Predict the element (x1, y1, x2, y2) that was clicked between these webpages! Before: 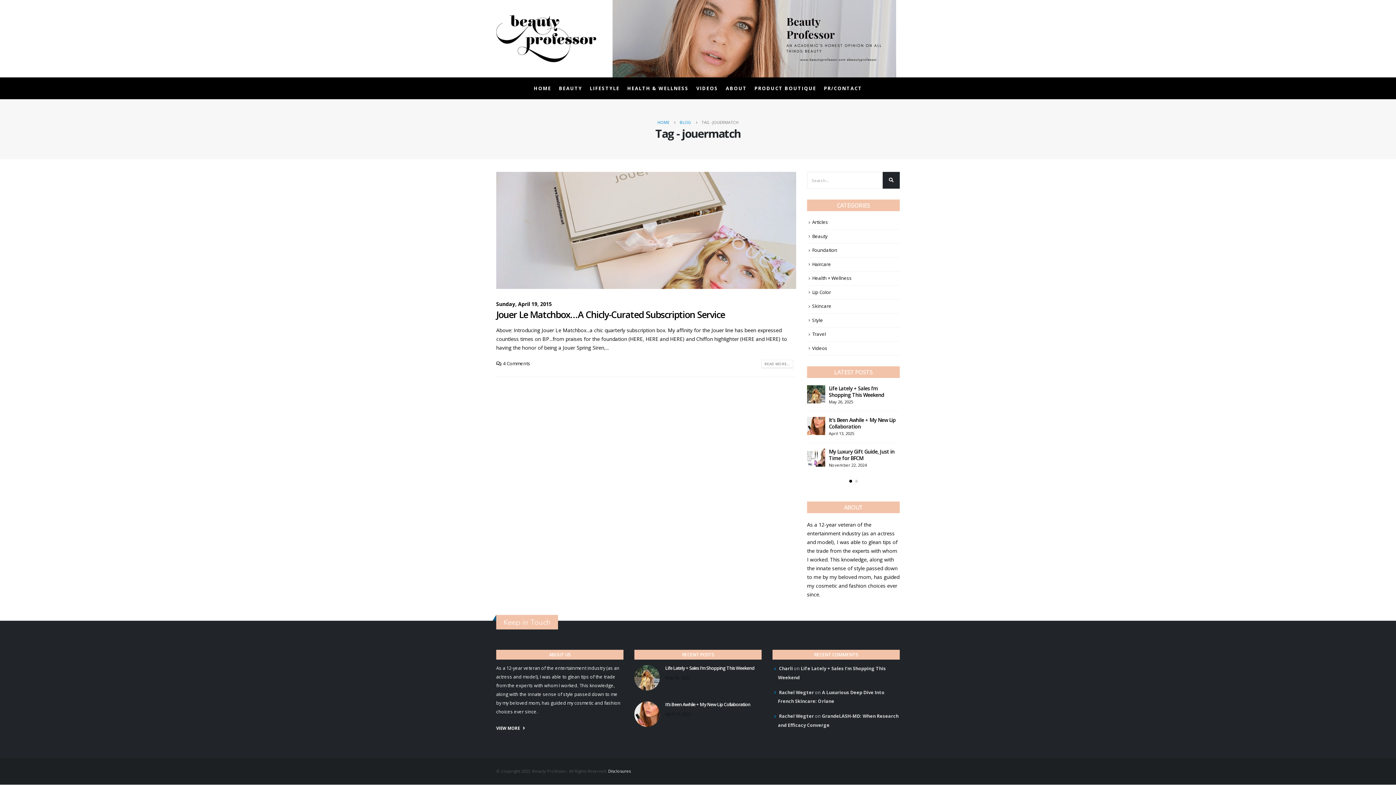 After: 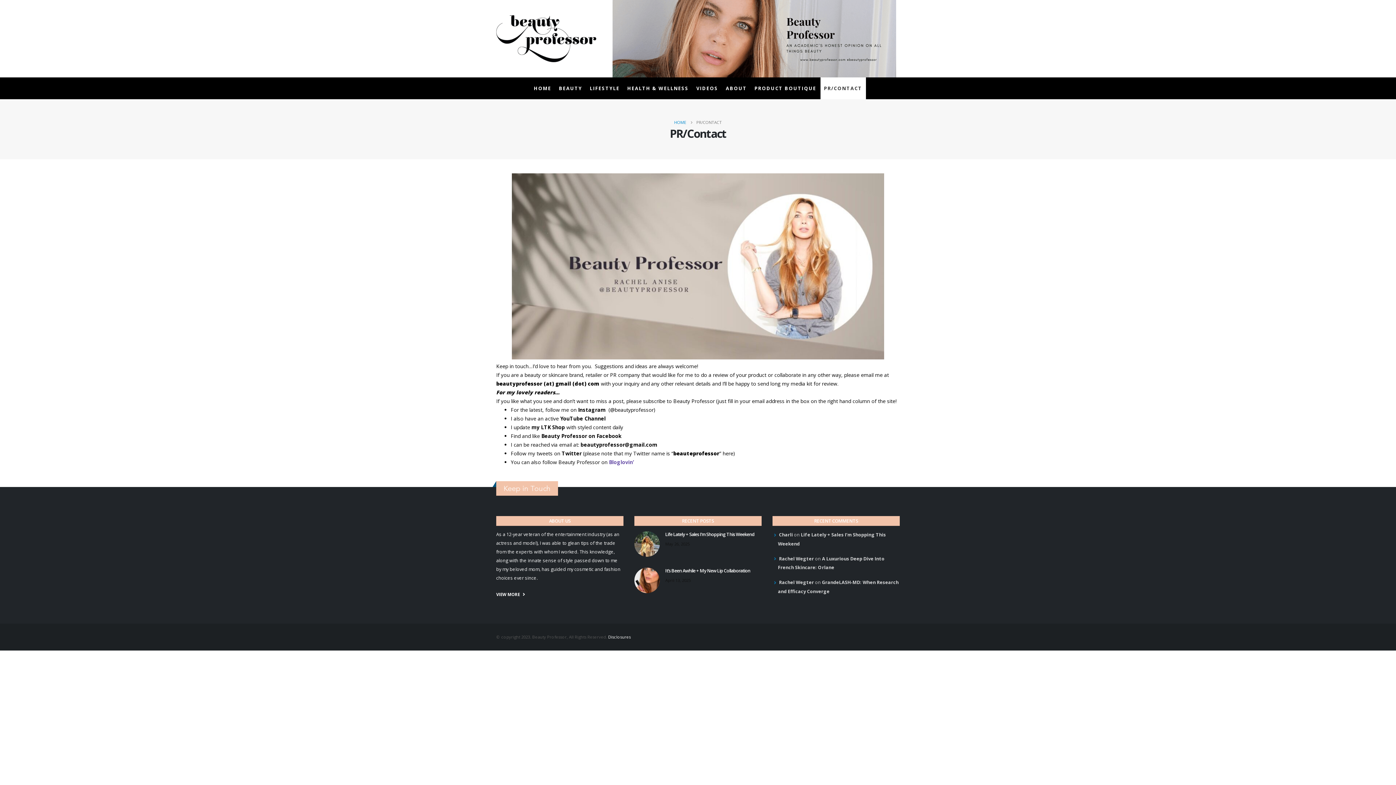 Action: bbox: (820, 77, 866, 99) label: PR/CONTACT